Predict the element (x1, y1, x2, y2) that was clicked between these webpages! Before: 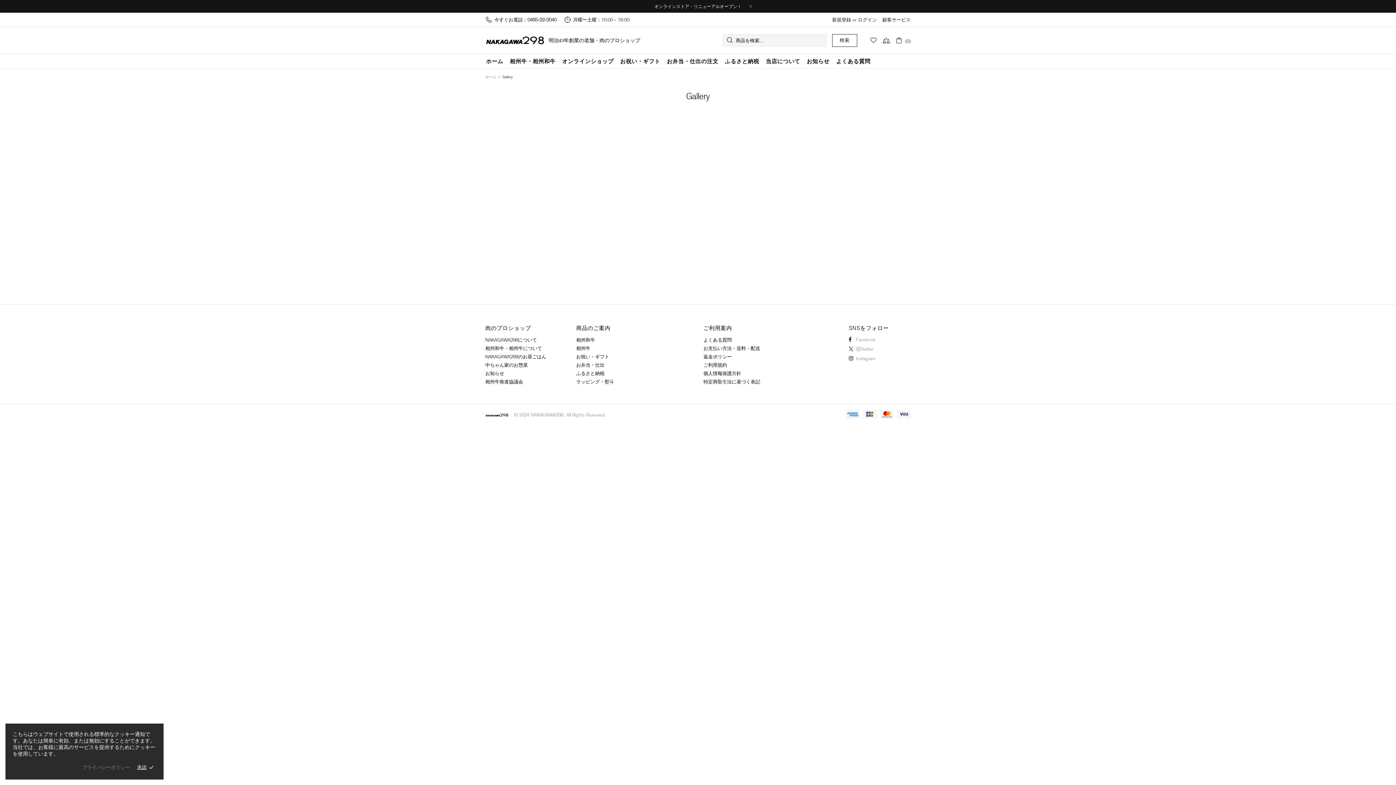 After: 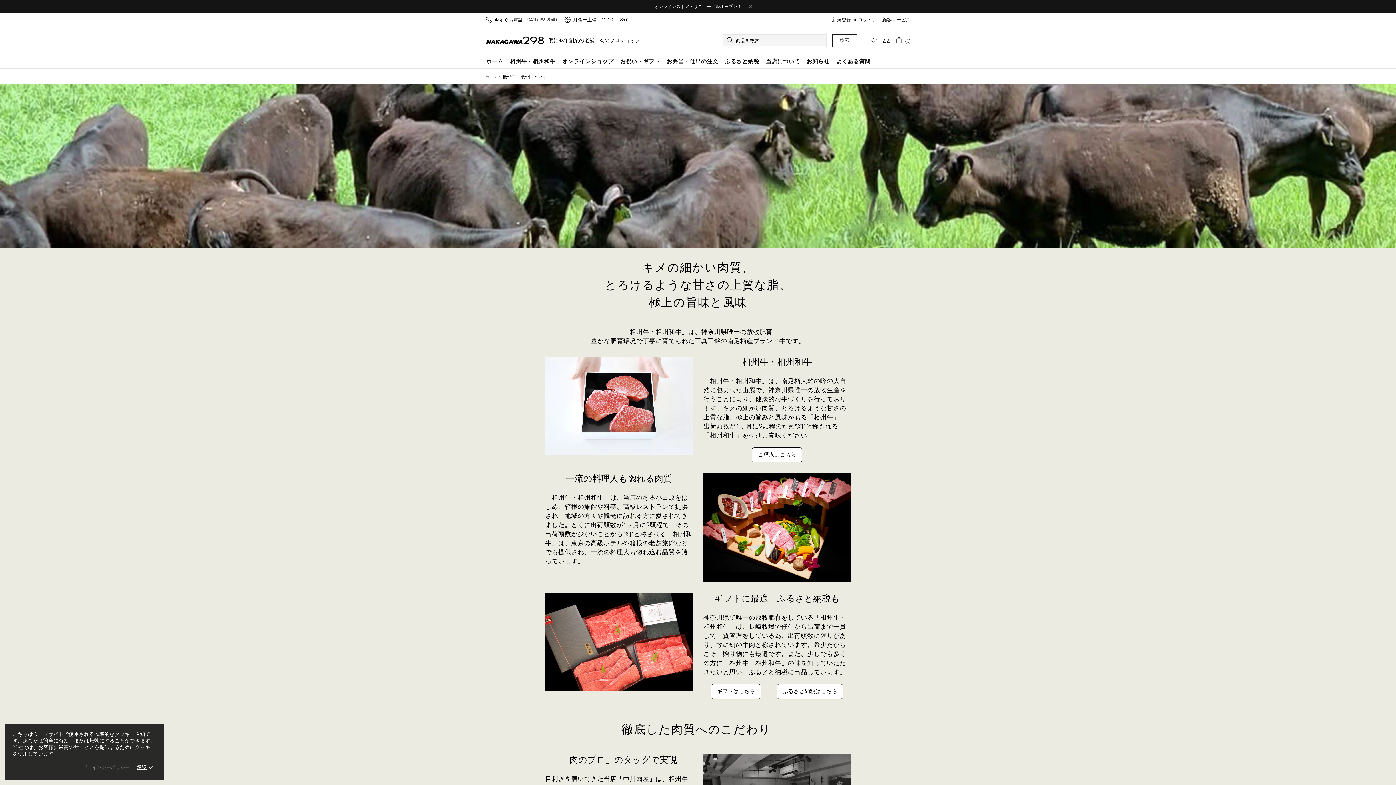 Action: label: 相州牛・相州和牛 bbox: (506, 54, 559, 68)